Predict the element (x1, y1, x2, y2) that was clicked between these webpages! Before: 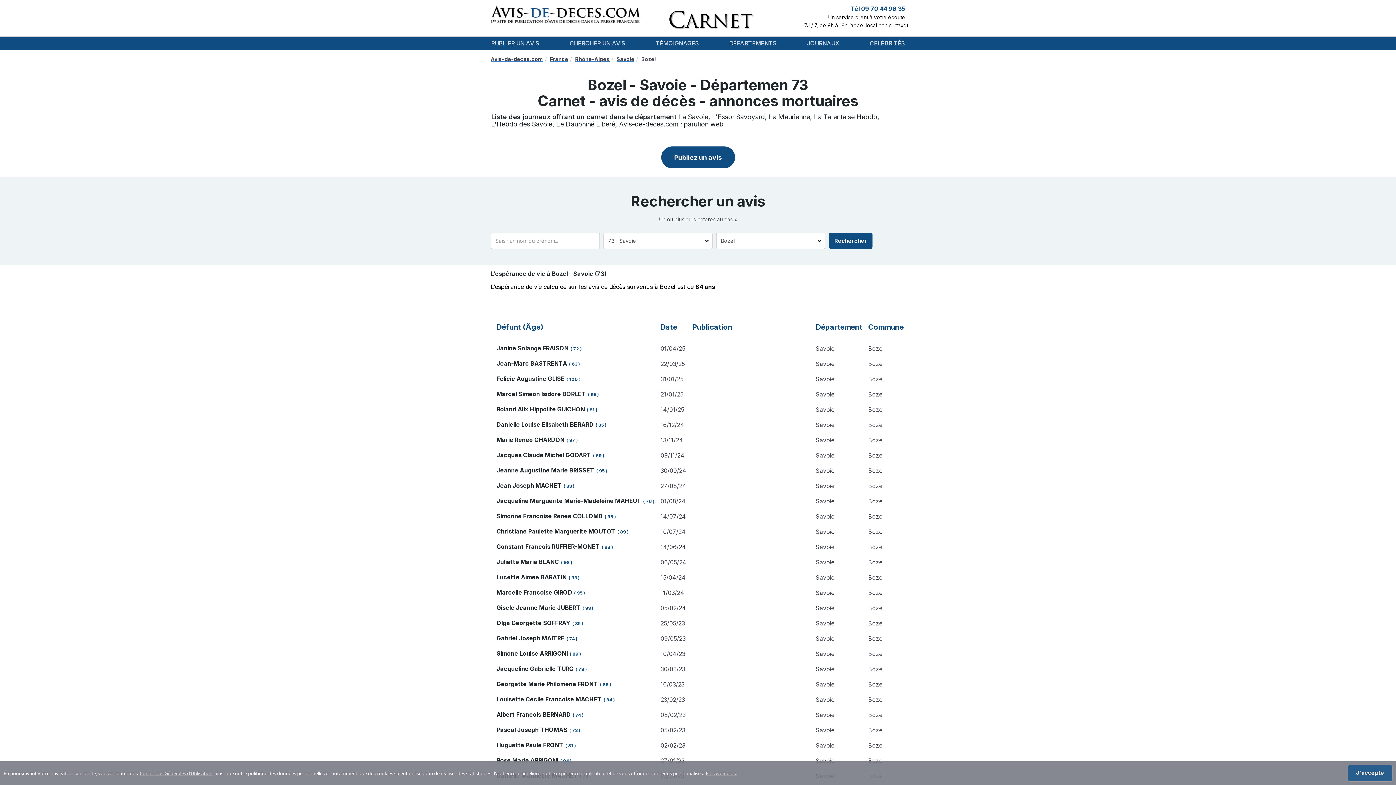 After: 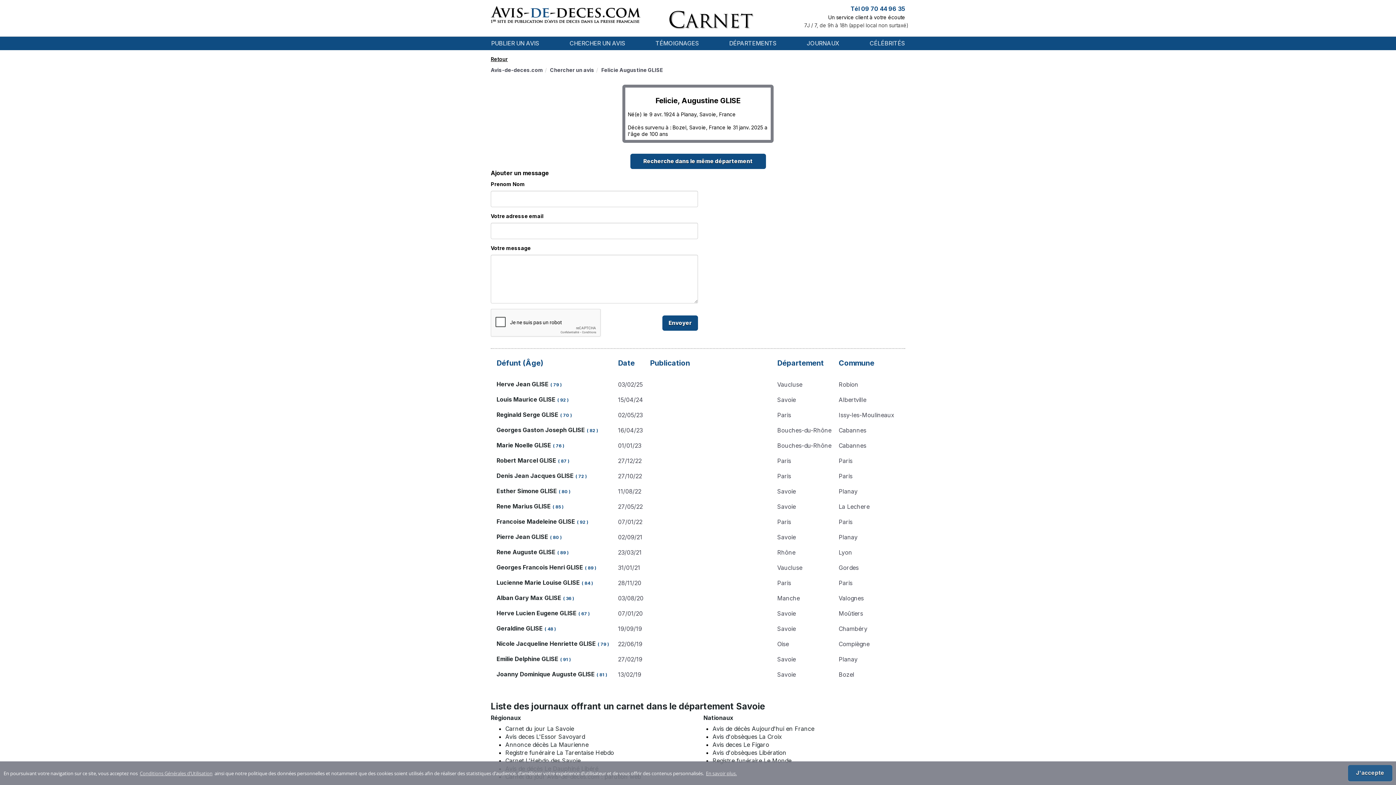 Action: bbox: (496, 375, 564, 382) label: Felicie Augustine GLISE